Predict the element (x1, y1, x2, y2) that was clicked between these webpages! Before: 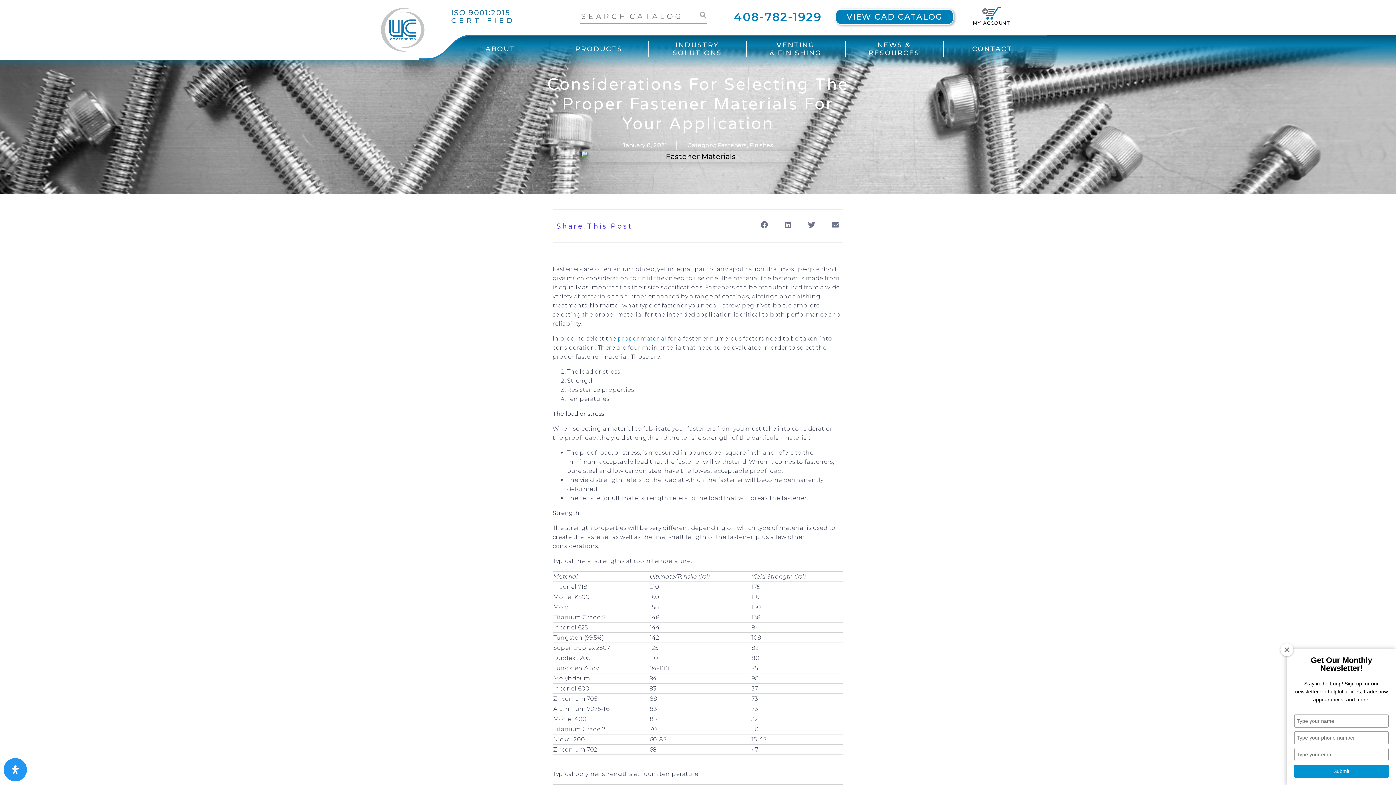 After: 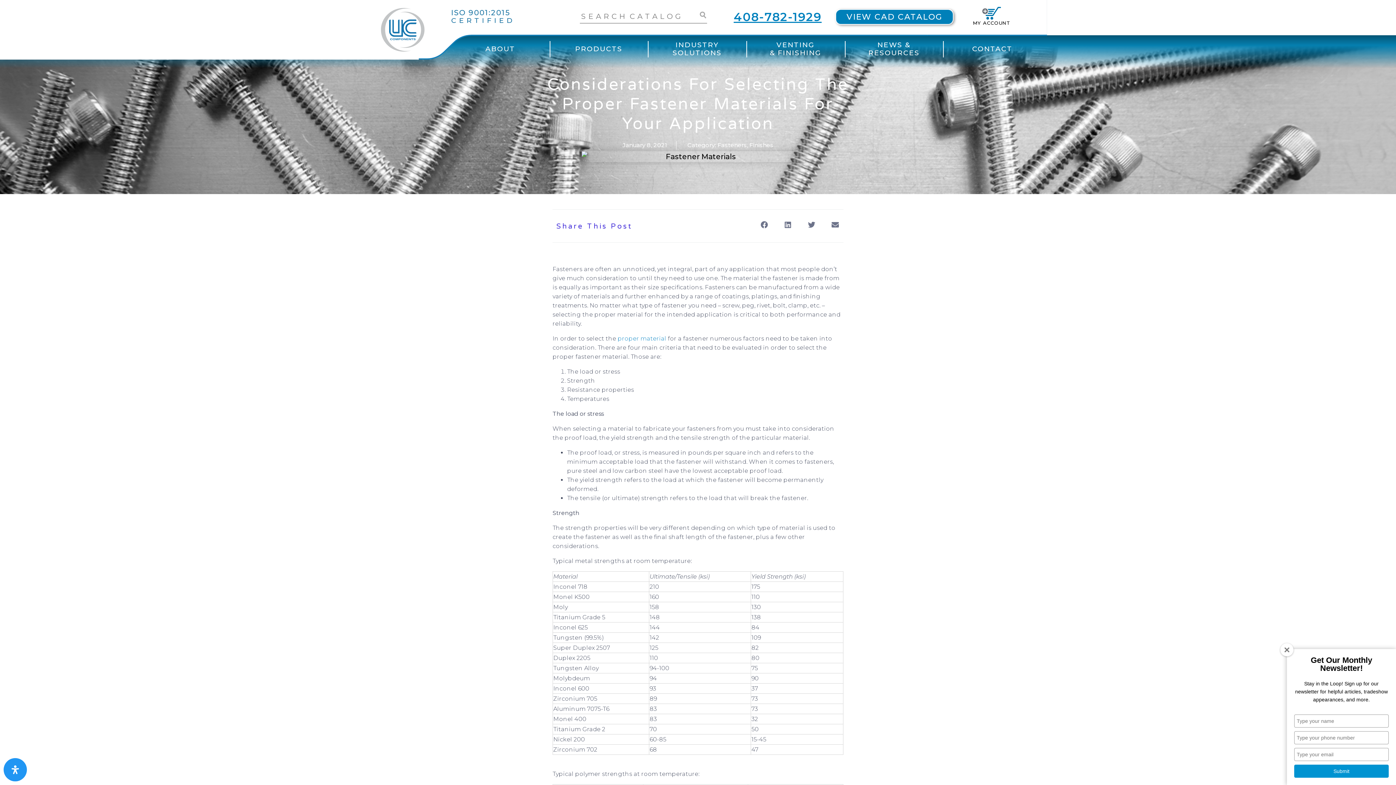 Action: label: 408-782-1929 bbox: (733, 9, 821, 23)